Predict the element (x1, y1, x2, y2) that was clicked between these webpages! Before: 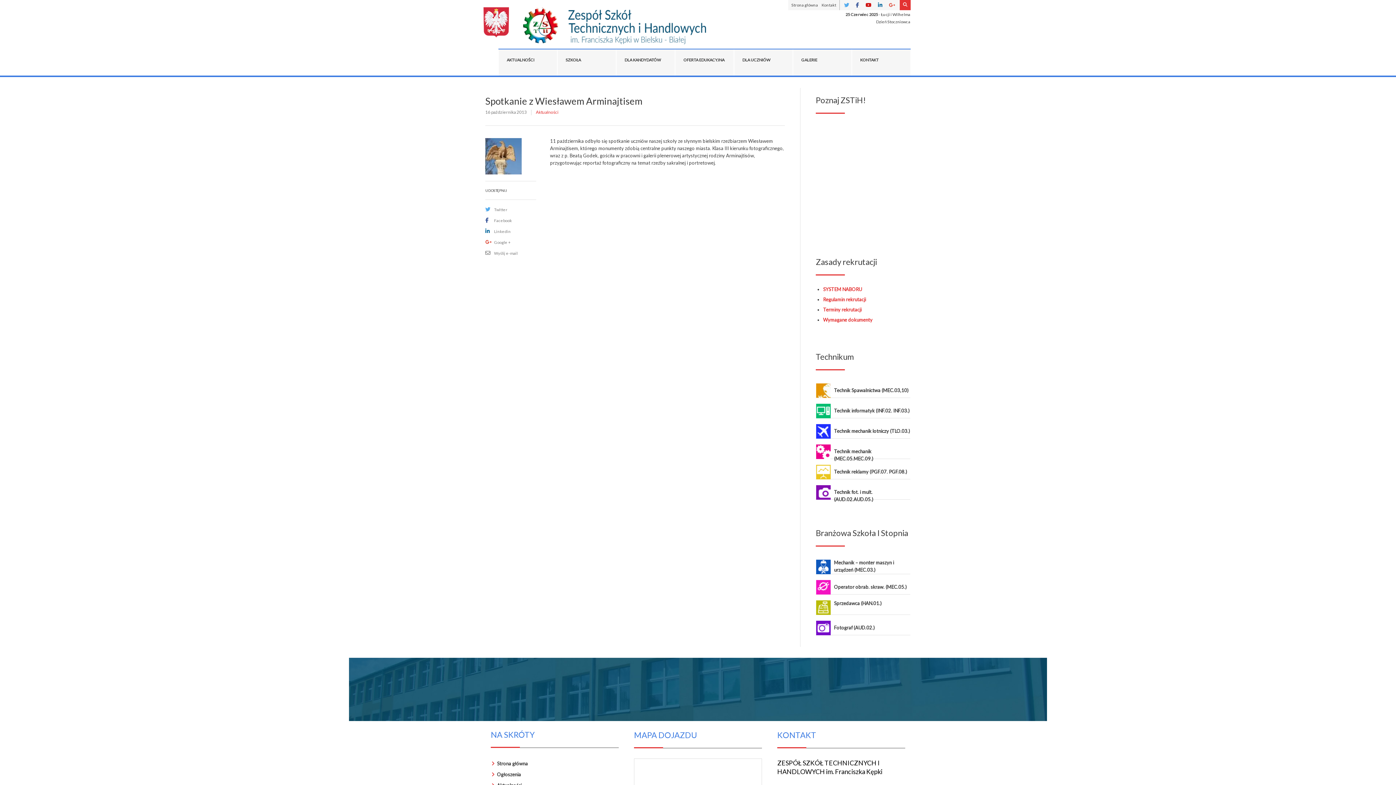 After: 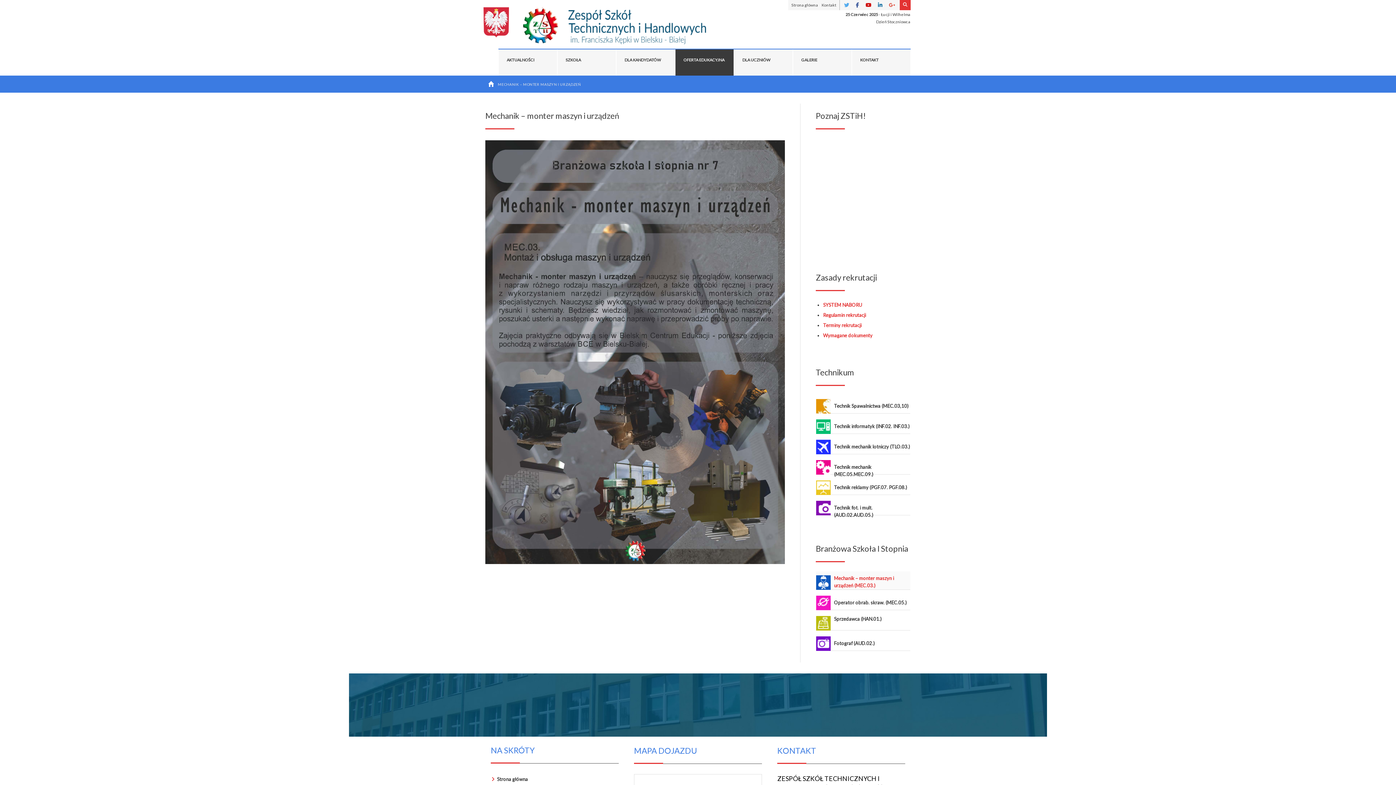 Action: bbox: (816, 556, 910, 574) label: Mechanik – monter maszyn i urządzeń (MEC.03.)